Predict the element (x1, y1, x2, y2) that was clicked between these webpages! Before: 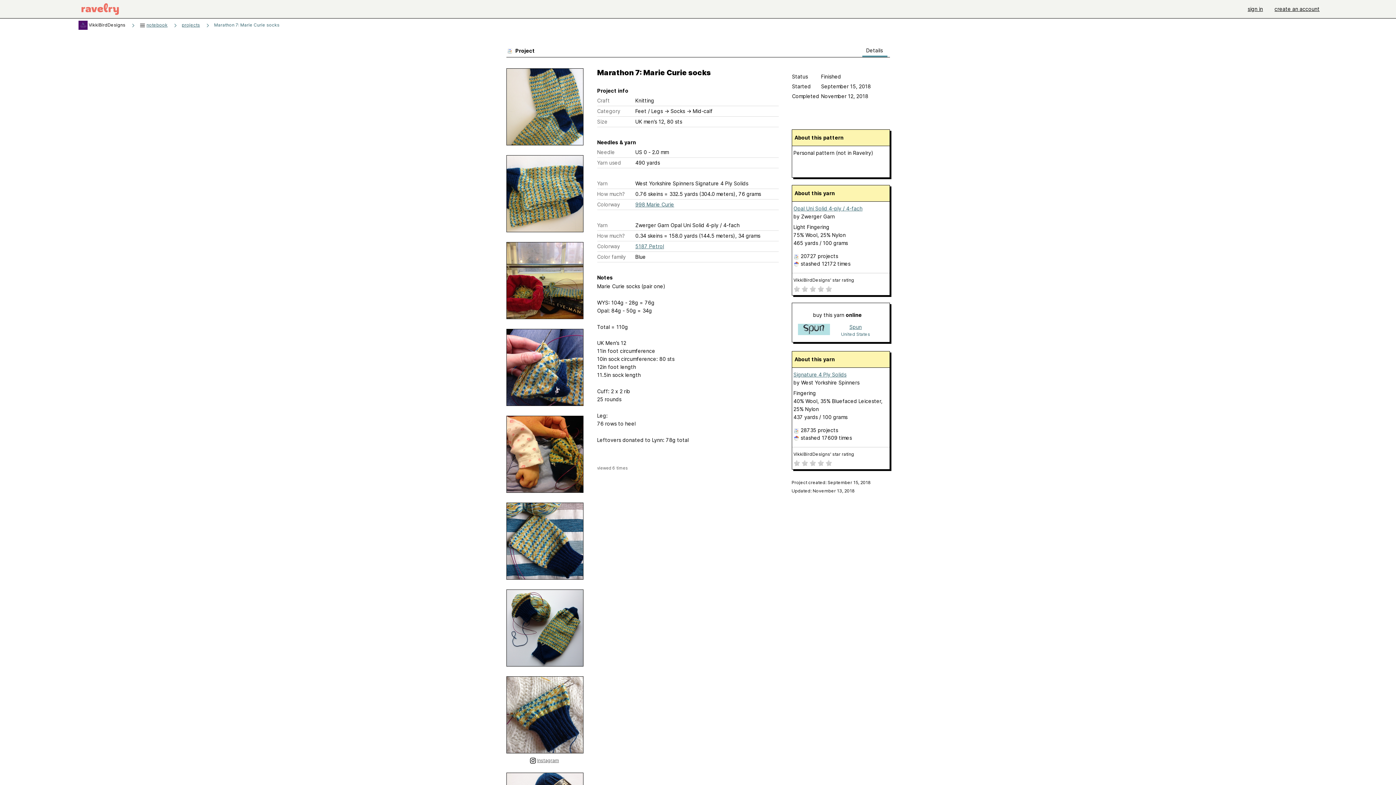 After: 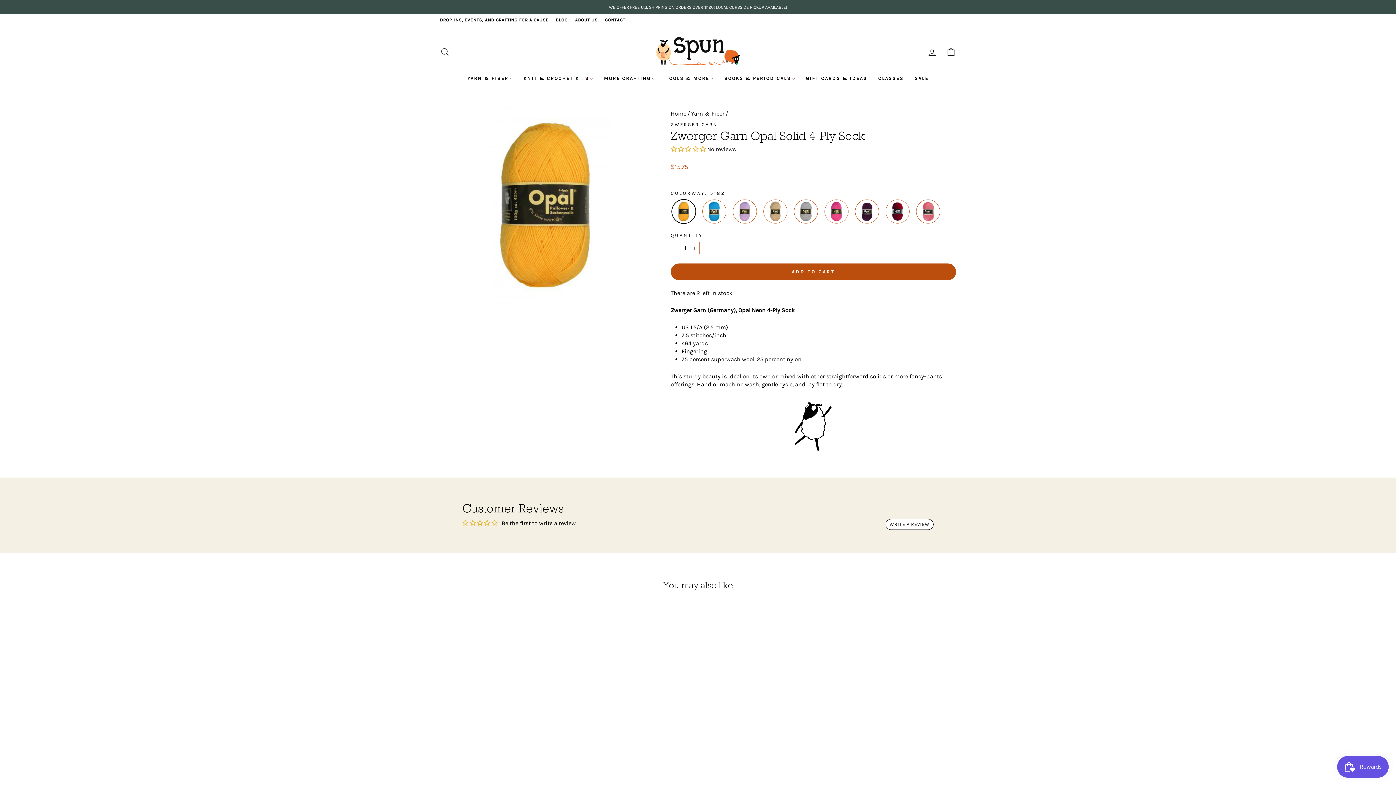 Action: label: United States bbox: (834, 331, 877, 338)